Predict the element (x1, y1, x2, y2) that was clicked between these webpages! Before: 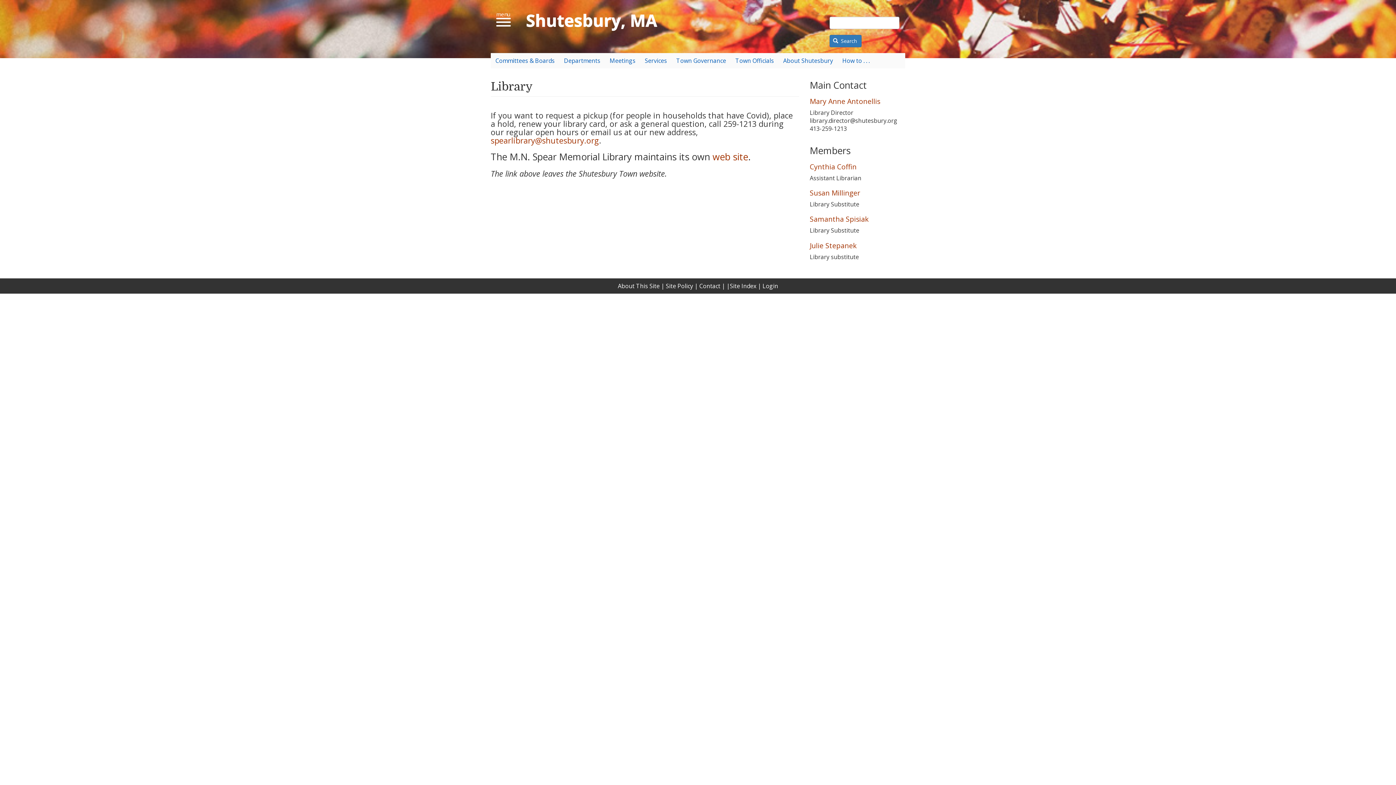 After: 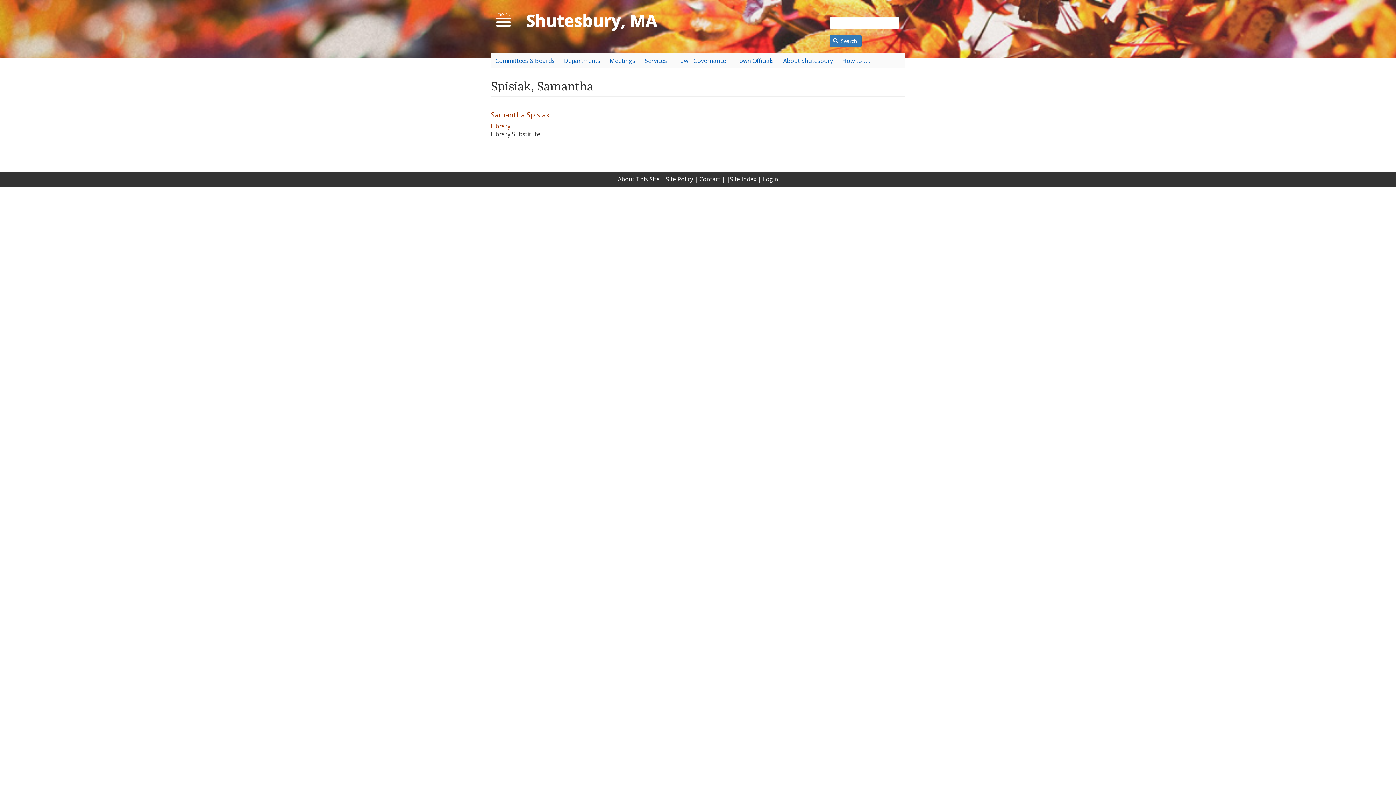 Action: label: Samantha Spisiak bbox: (810, 214, 869, 224)